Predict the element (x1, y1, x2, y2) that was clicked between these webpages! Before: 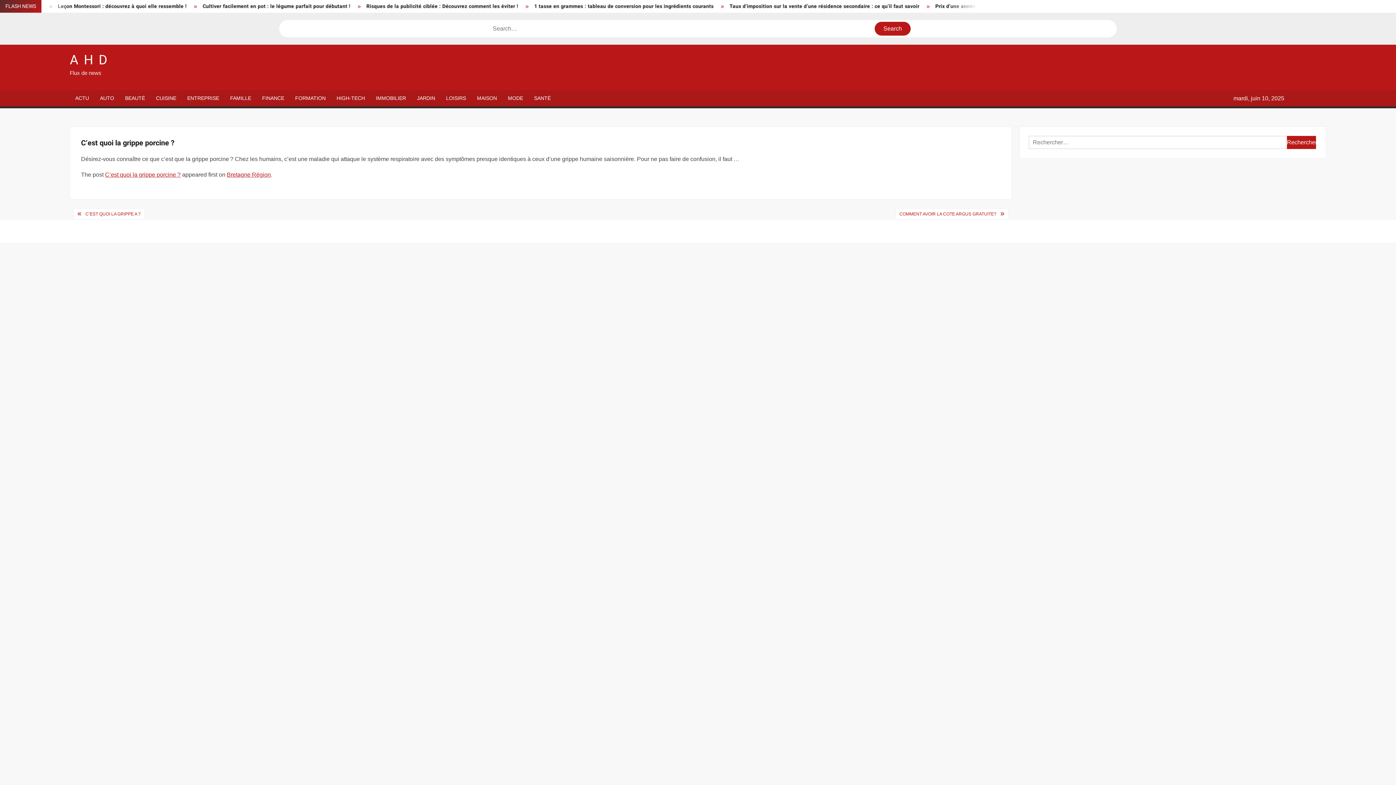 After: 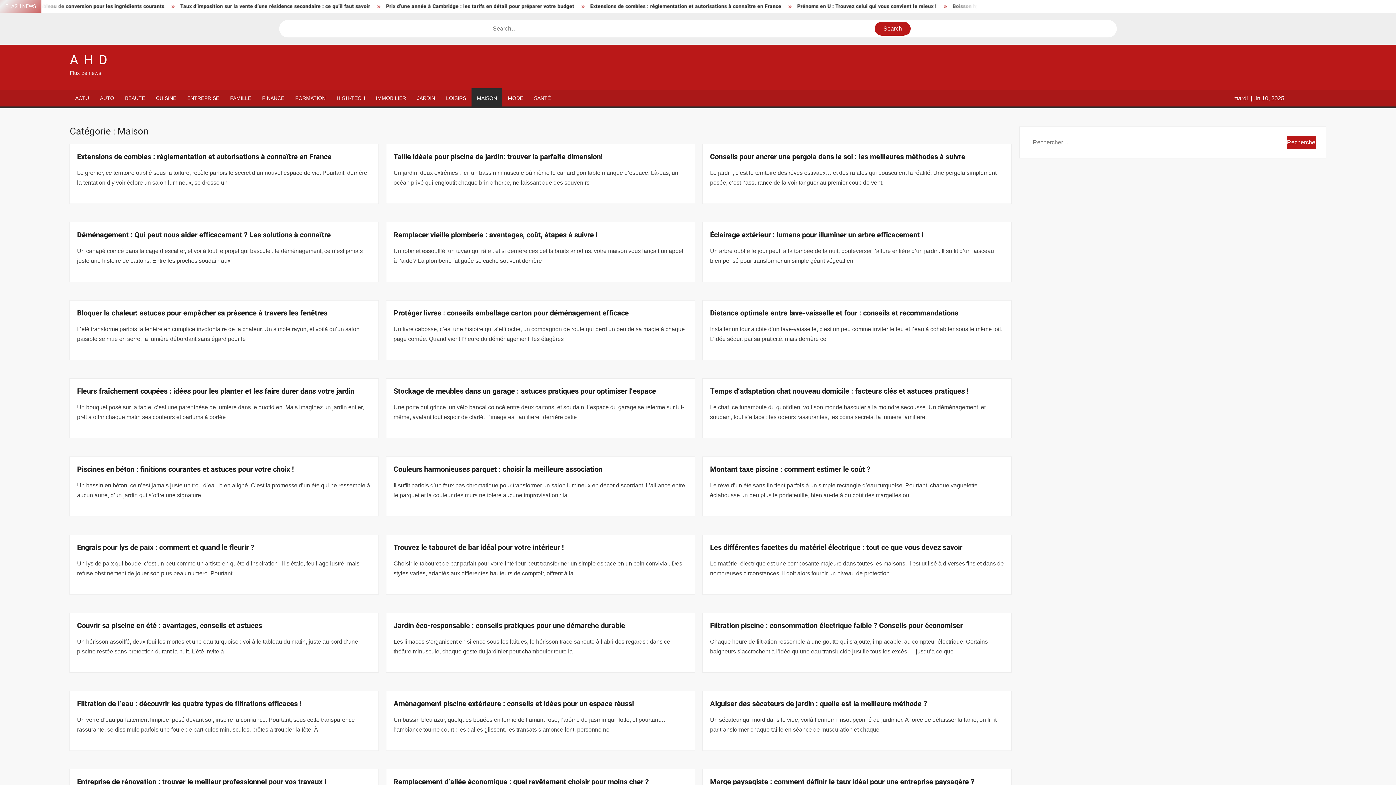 Action: label: MAISON bbox: (471, 90, 502, 106)